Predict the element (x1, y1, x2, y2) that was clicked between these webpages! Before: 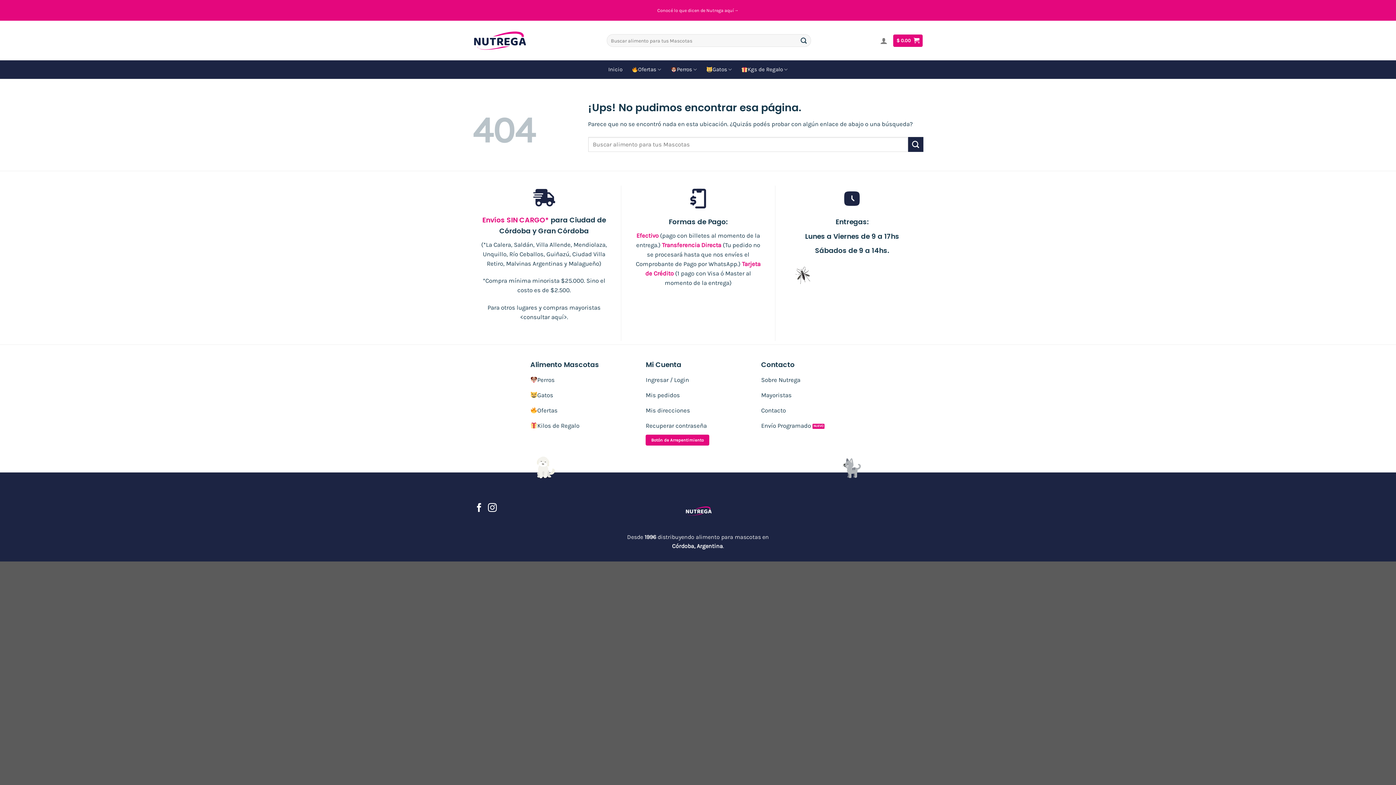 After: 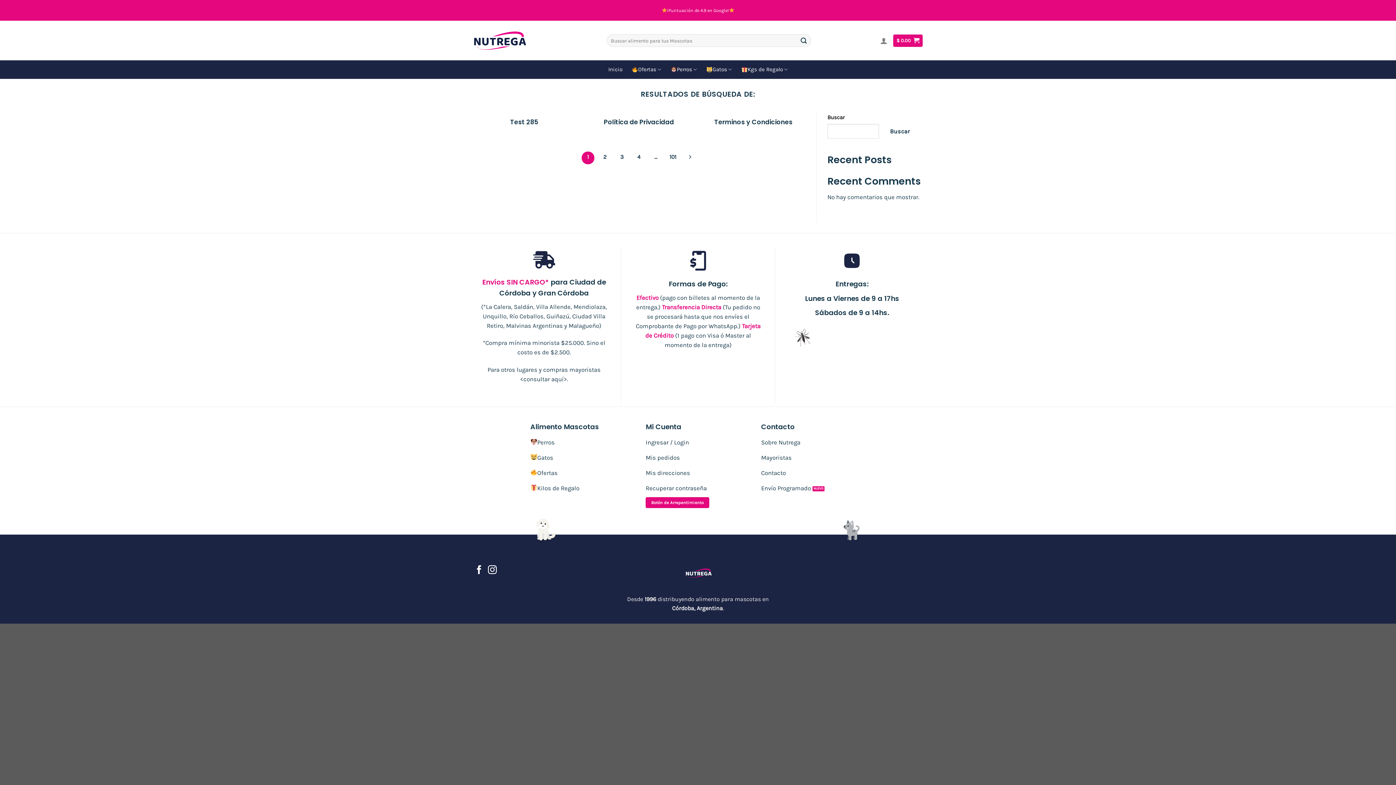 Action: label: Enviar bbox: (908, 137, 923, 152)